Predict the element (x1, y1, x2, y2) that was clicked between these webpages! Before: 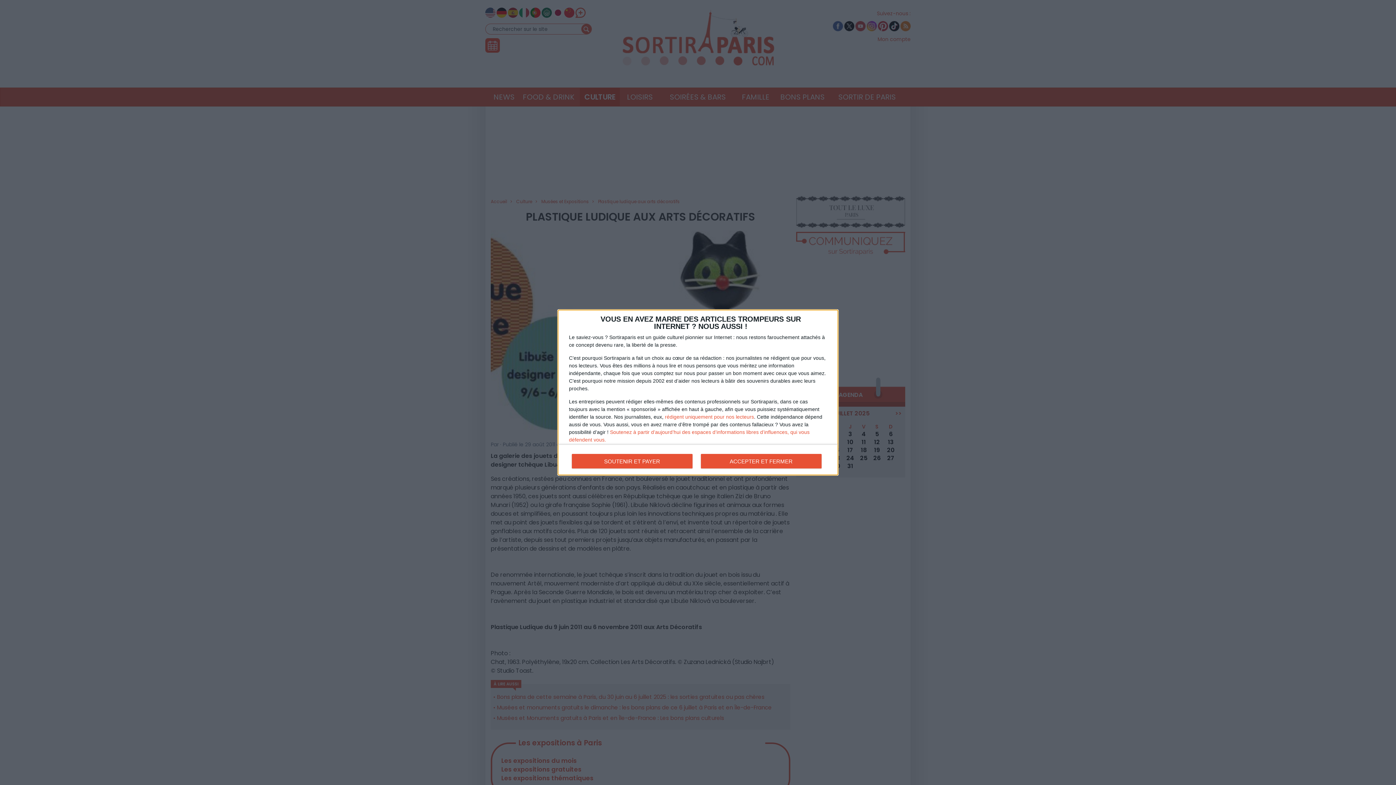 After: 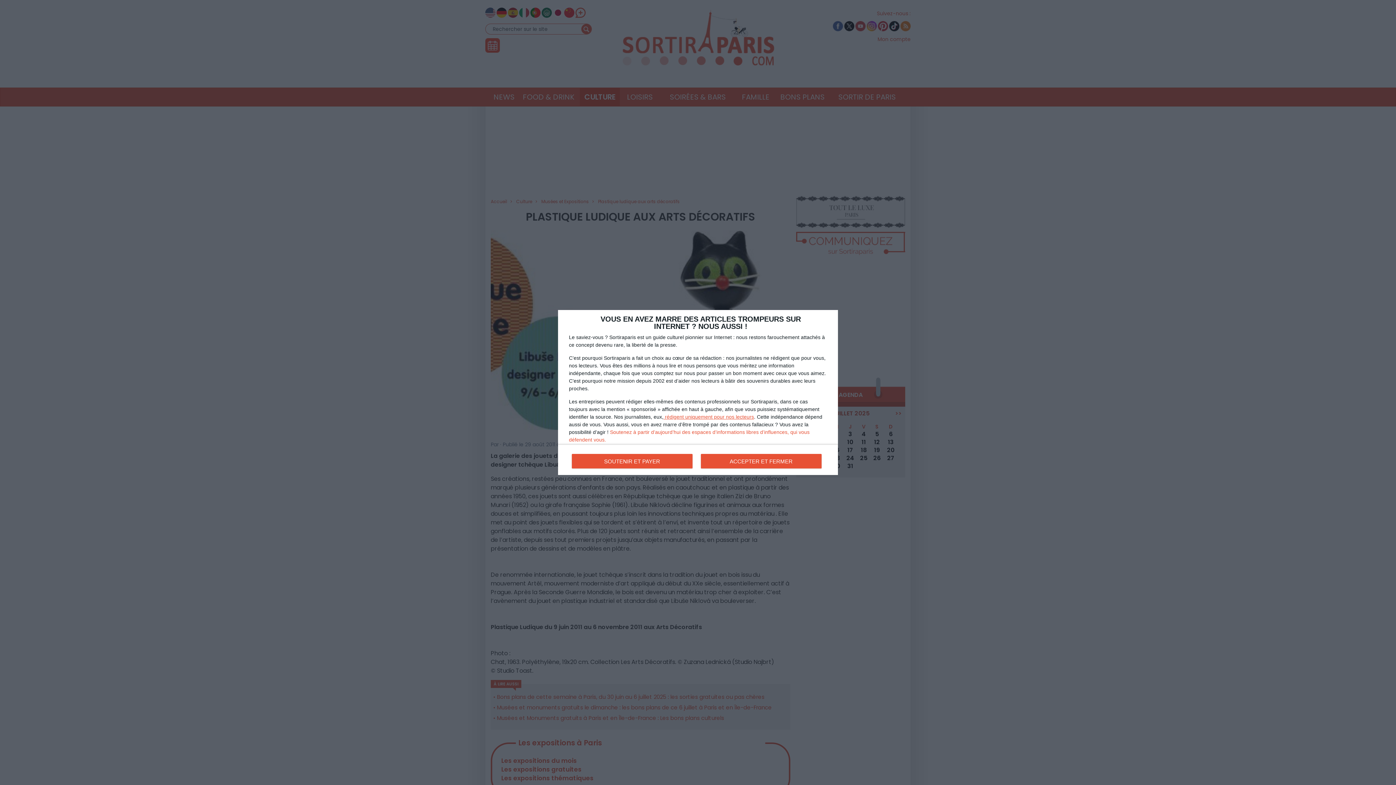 Action: bbox: (663, 414, 754, 419) label:  rédigent uniquement pour nos lecteurs